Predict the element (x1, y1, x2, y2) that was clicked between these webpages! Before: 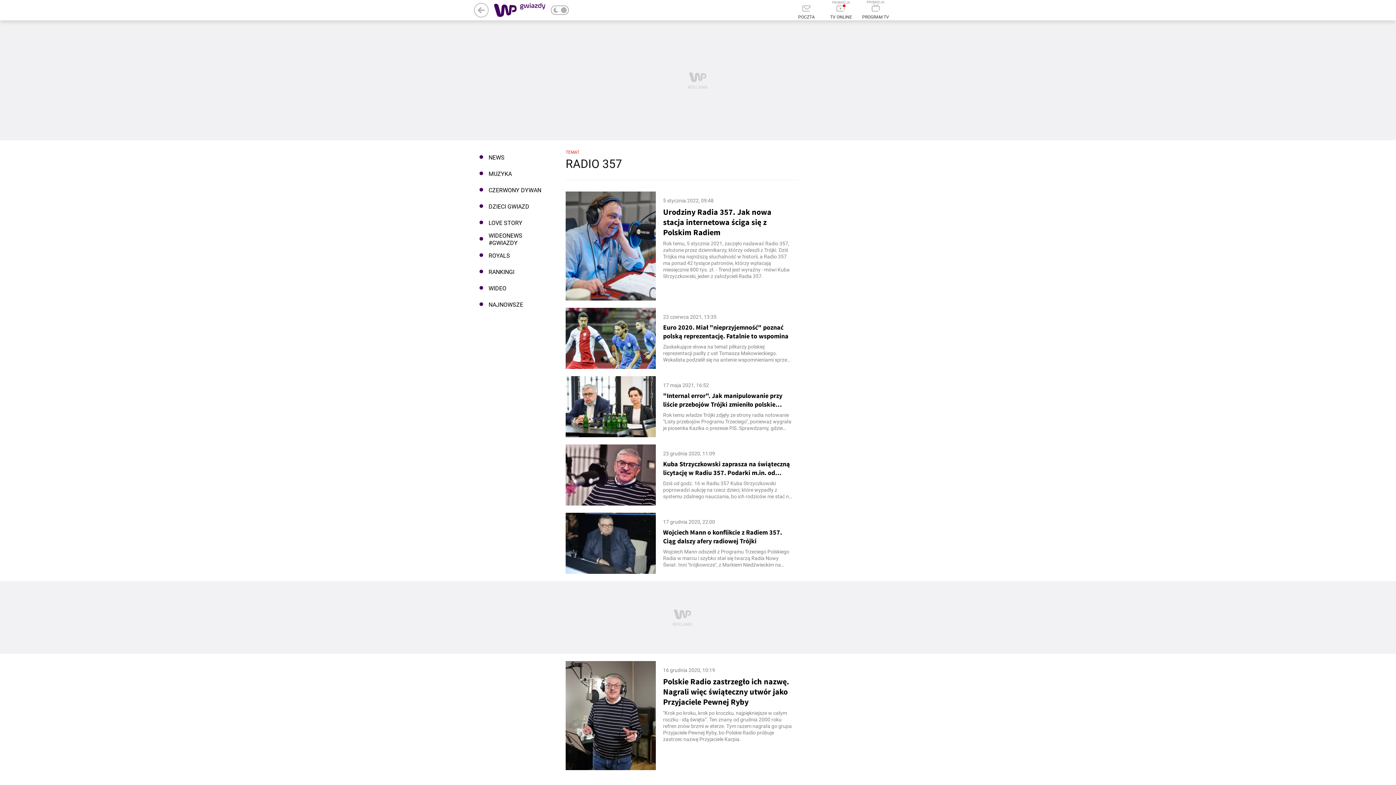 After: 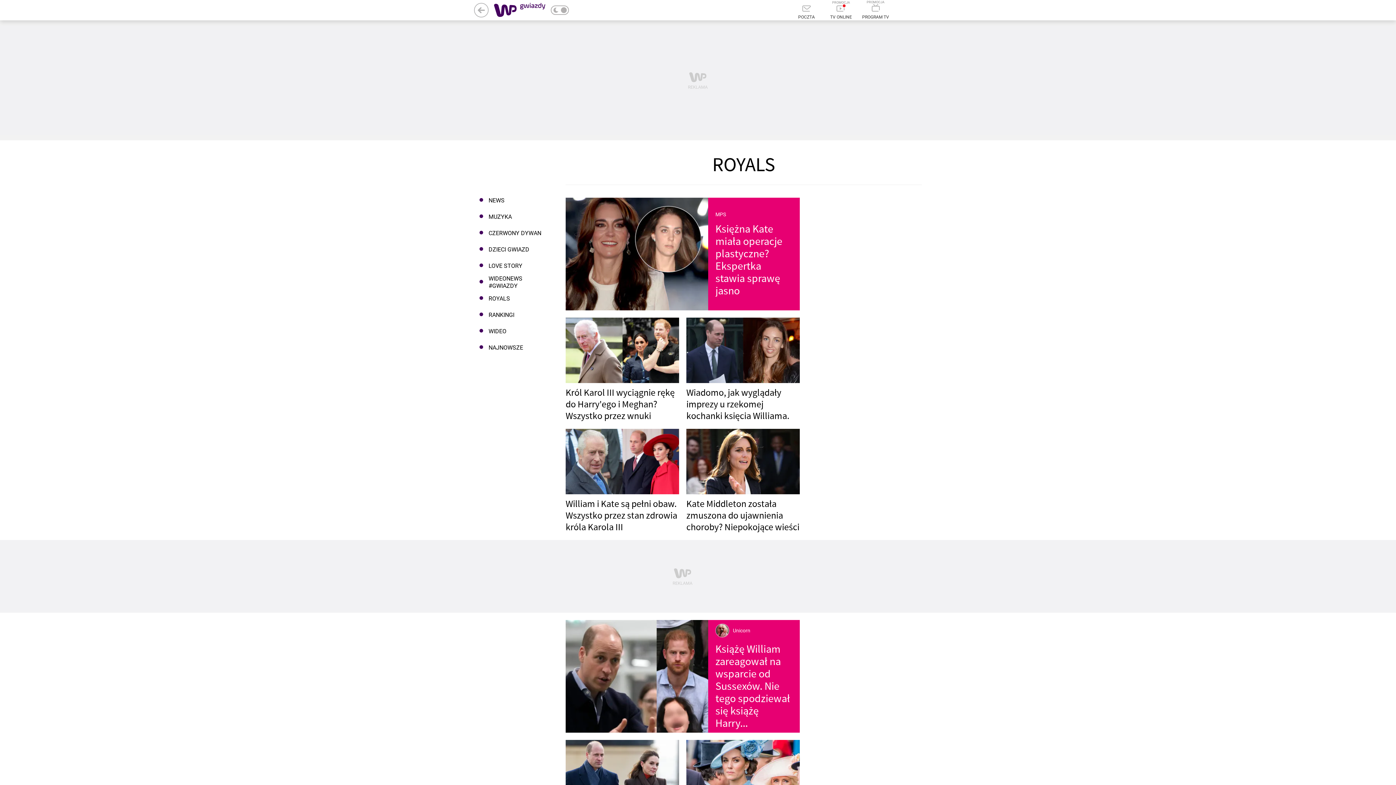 Action: bbox: (474, 247, 550, 264) label: ROYALS